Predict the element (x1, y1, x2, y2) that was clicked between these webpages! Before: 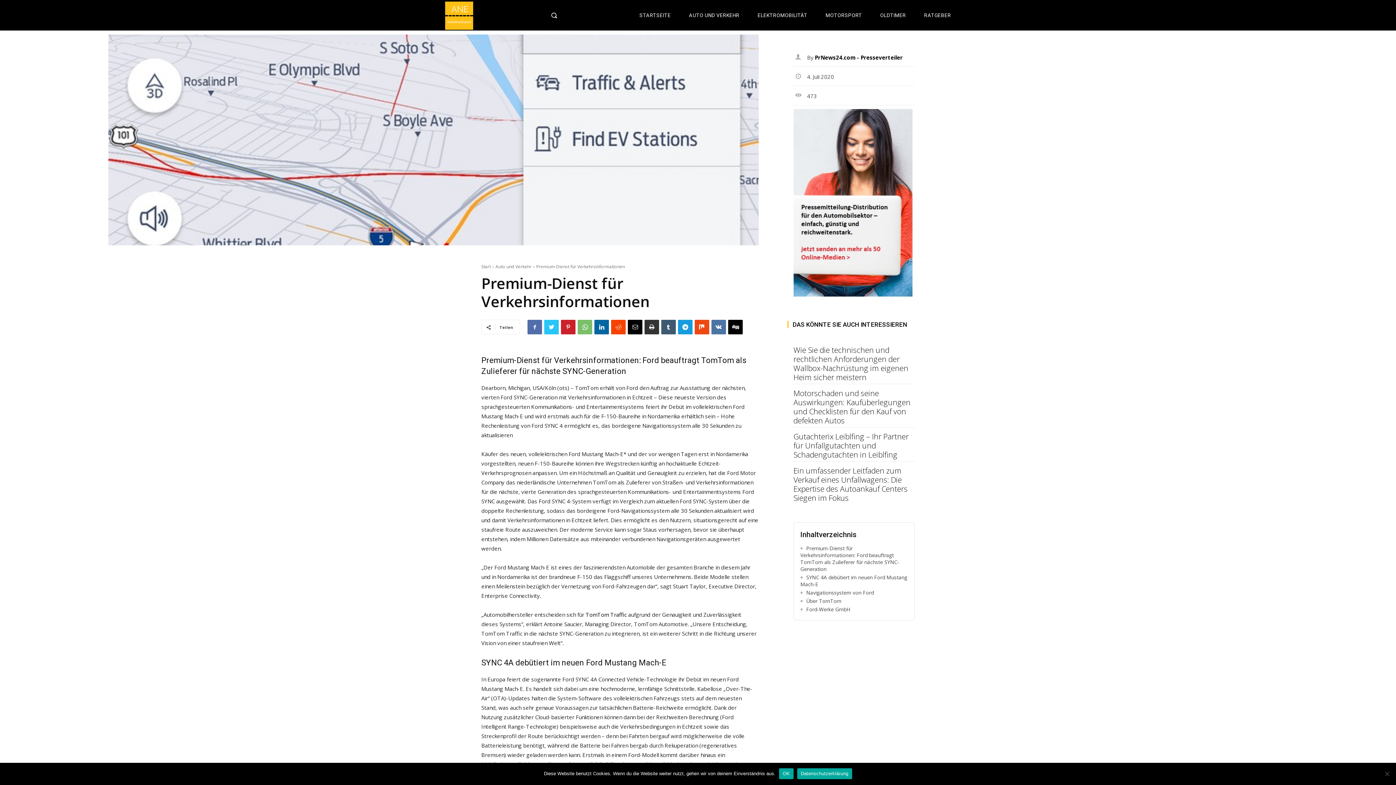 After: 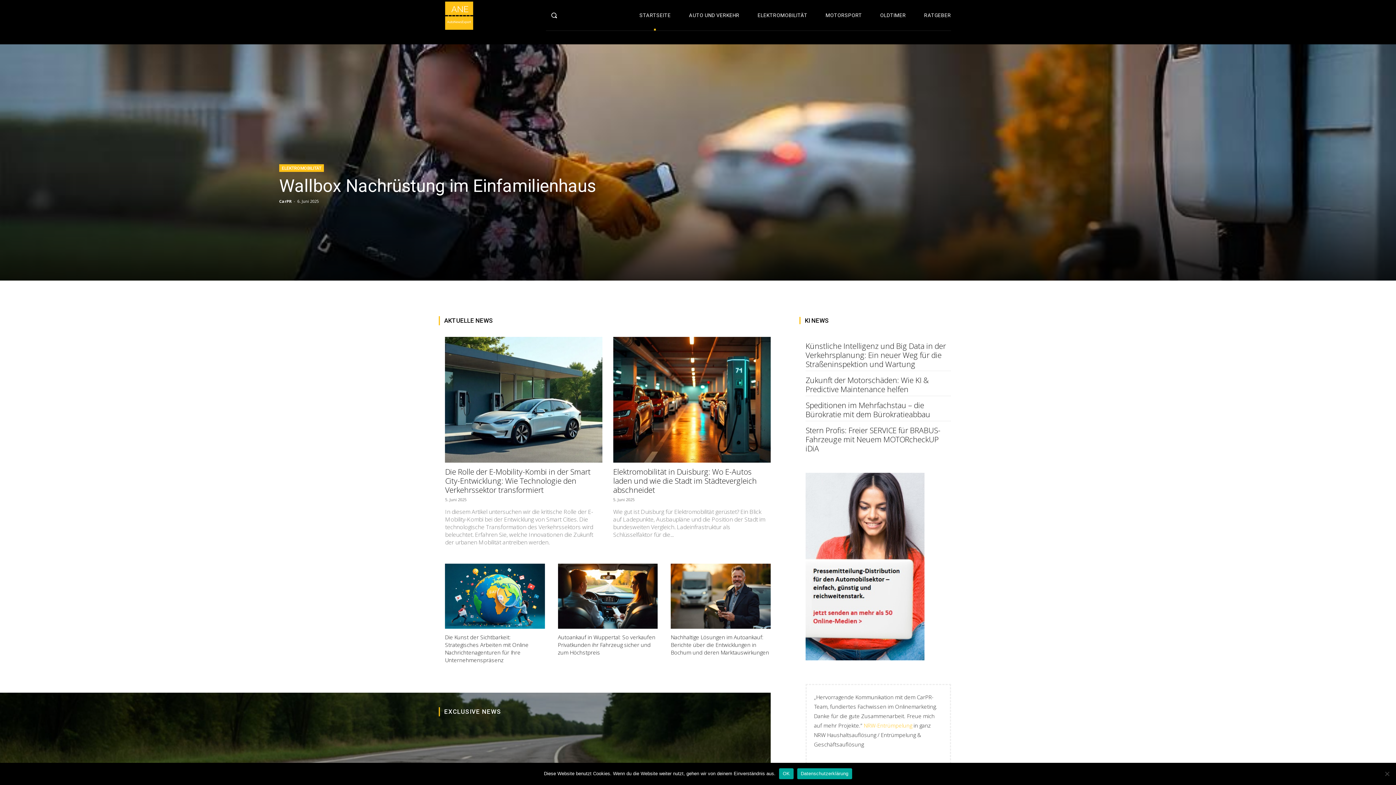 Action: label: Start bbox: (481, 263, 490, 269)